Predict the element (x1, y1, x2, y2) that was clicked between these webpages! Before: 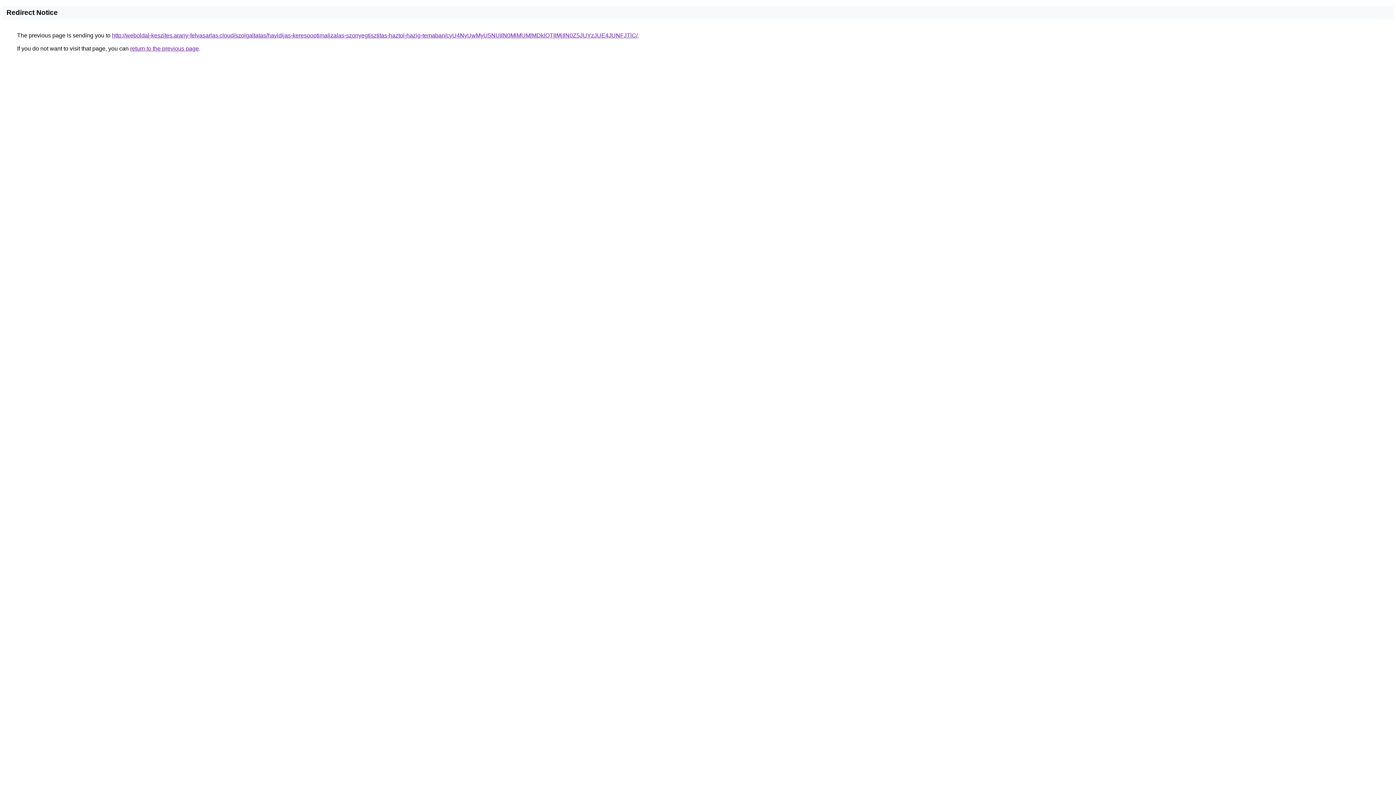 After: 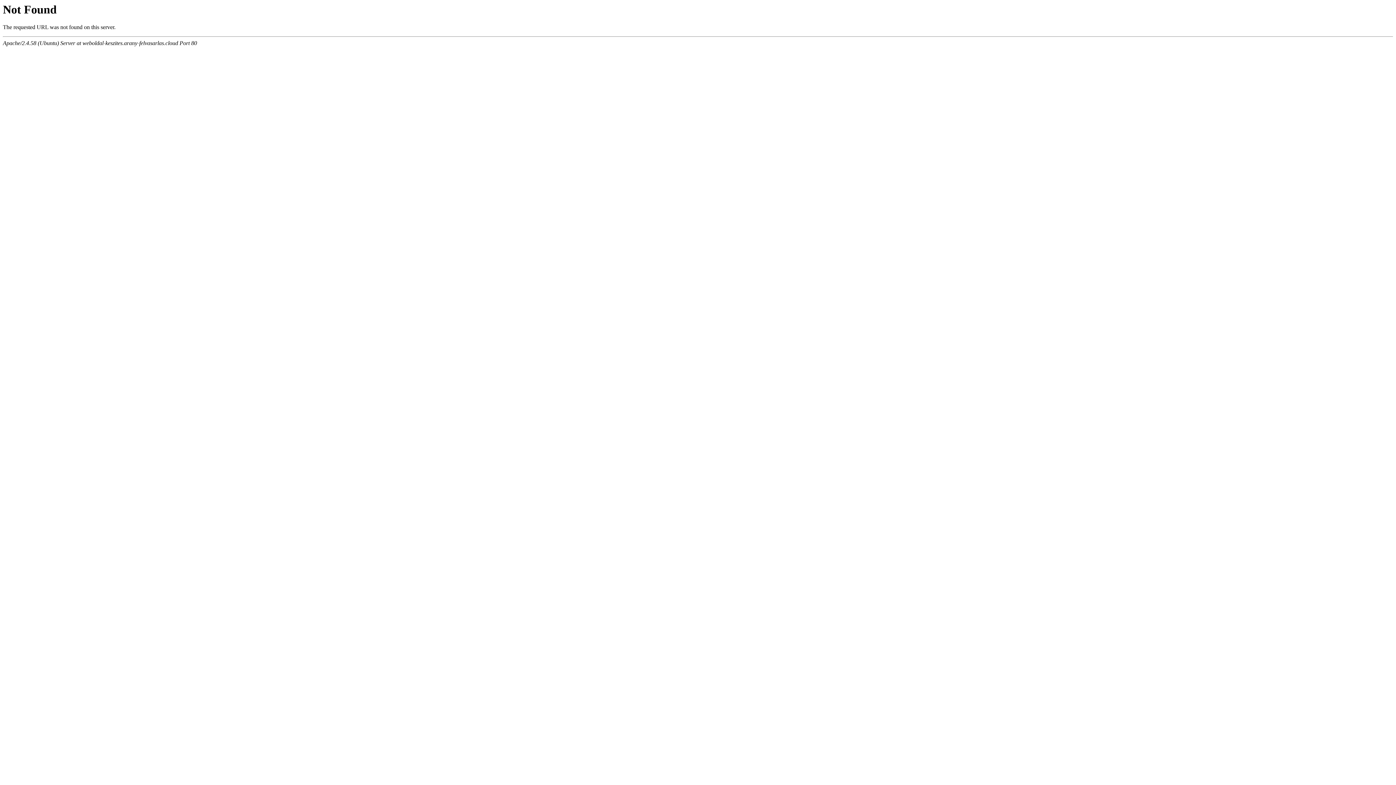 Action: bbox: (112, 32, 637, 38) label: http://weboldal-keszites.arany-felvasarlas.cloud/szolgaltatas/havidijas-keresooptimalizalas-szonyegtisztitas-haztol-hazig-temaban/cyU4NyUwMyU5NUIlN0MlMUMlMDklOTIlMjIlN0Z5JUYzJUE4JUNFJTlC/